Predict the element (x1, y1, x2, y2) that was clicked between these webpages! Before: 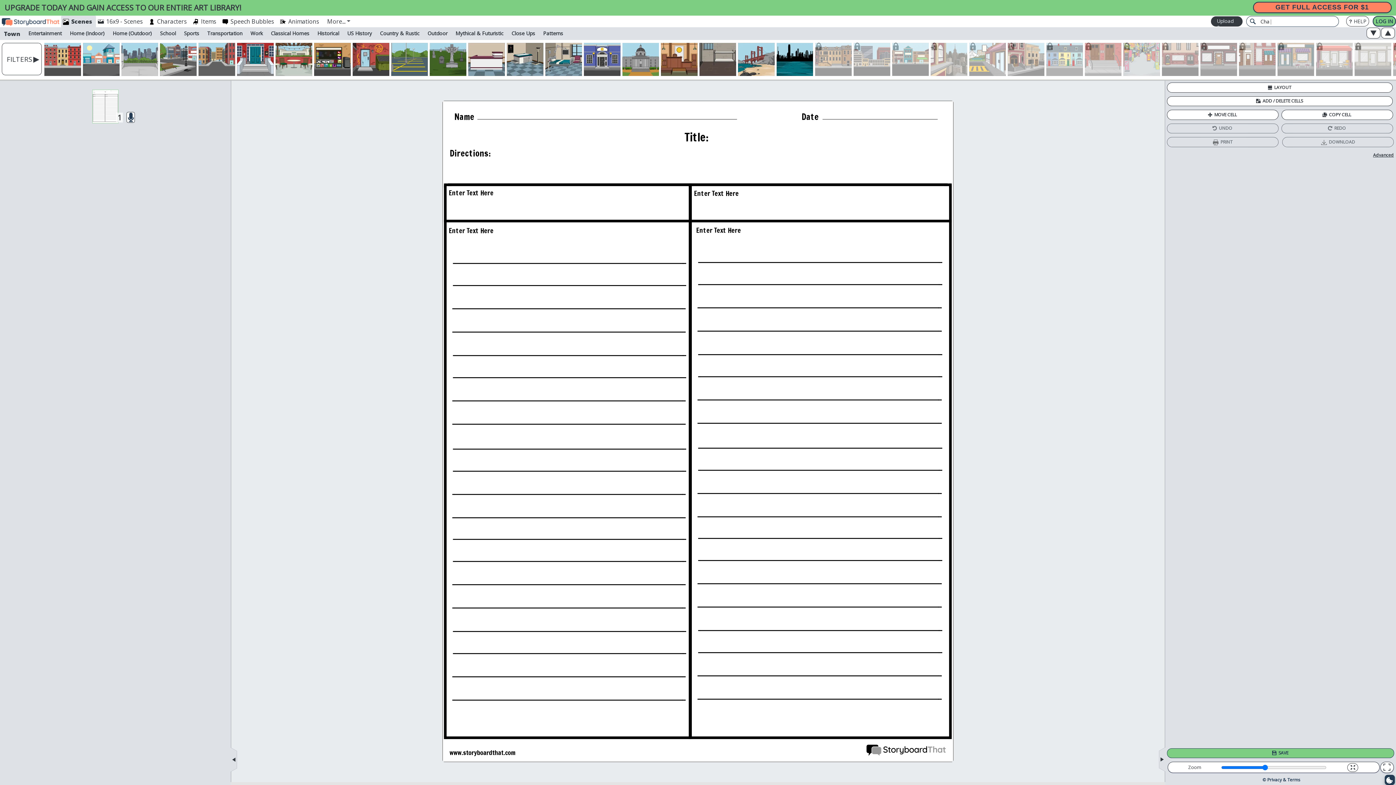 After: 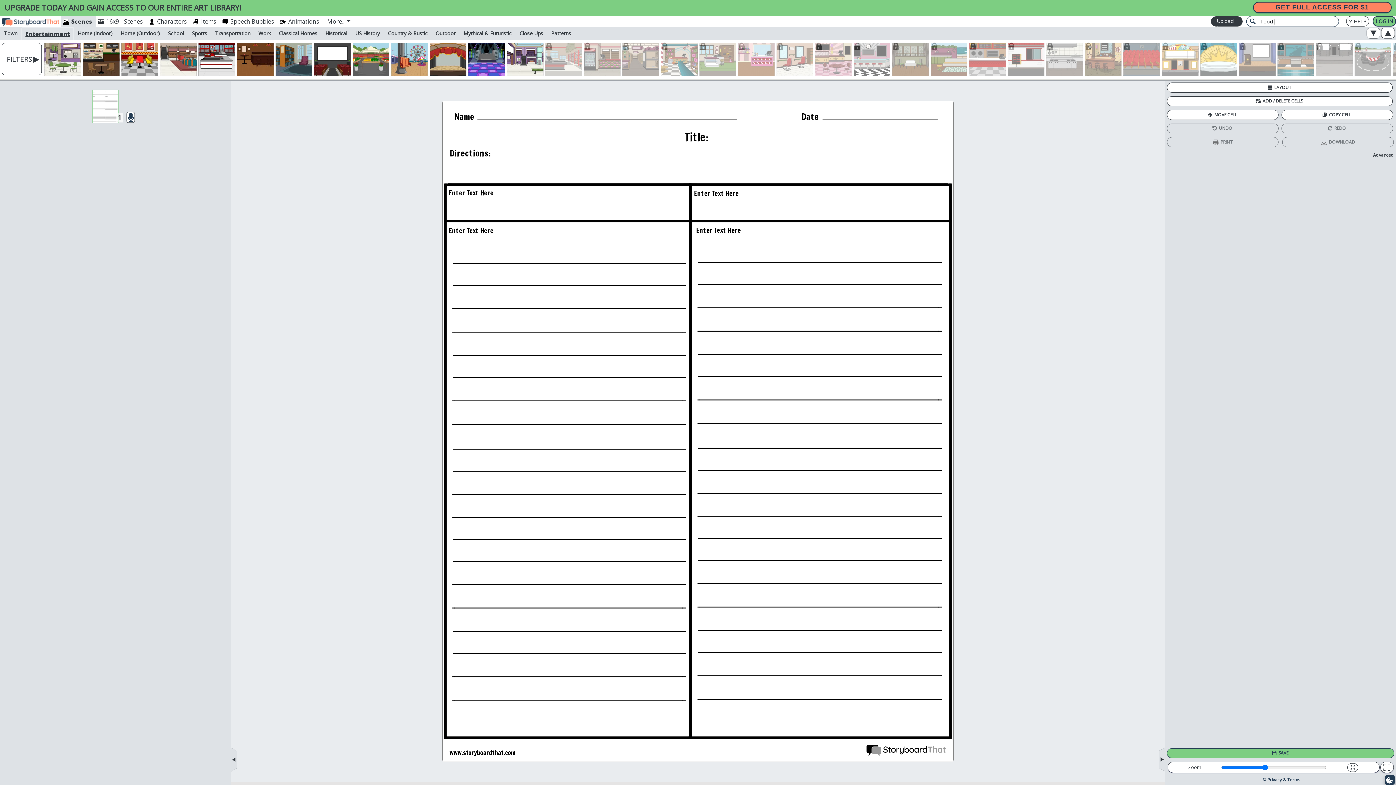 Action: bbox: (24, 27, 65, 38) label: Entertainment